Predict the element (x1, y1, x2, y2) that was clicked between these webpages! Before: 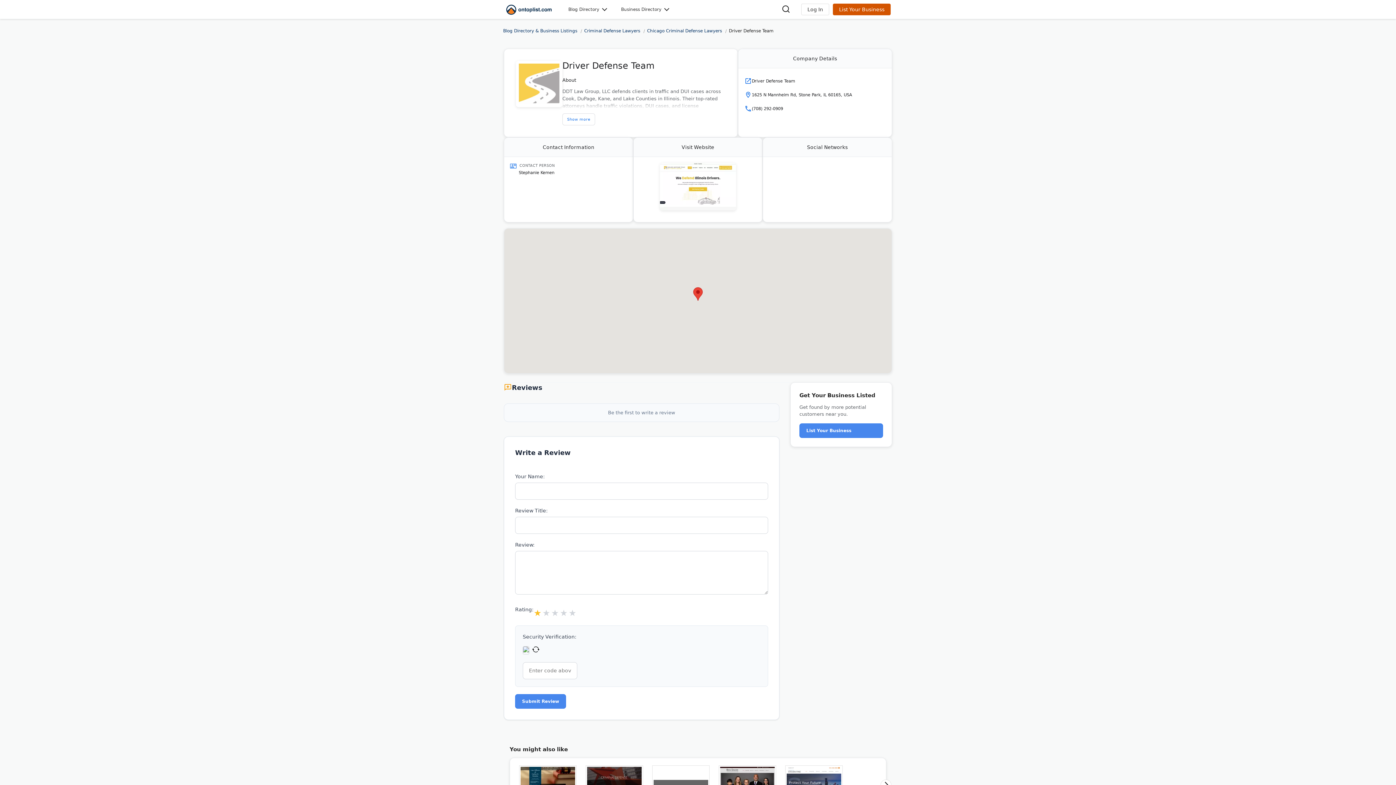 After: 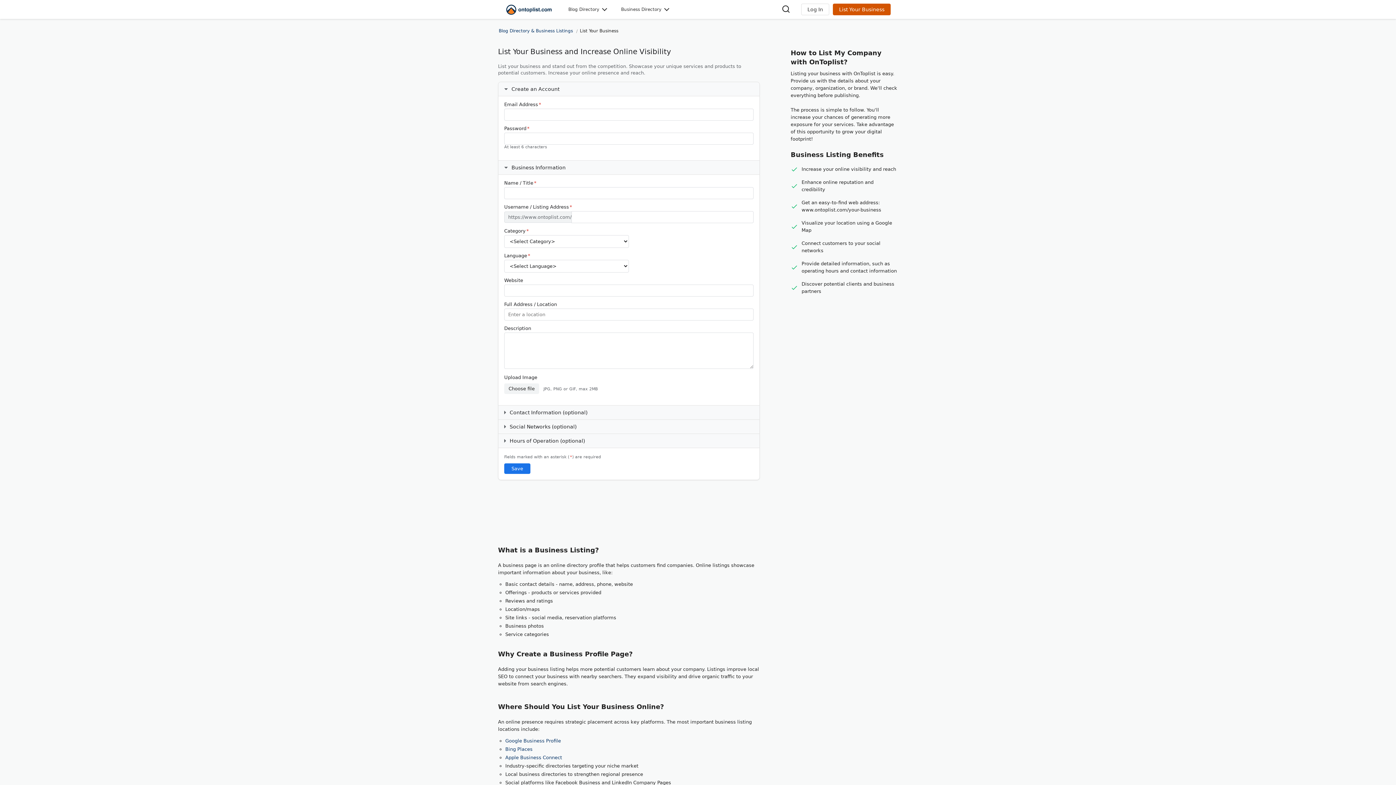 Action: label: List Your Business bbox: (833, 3, 890, 15)